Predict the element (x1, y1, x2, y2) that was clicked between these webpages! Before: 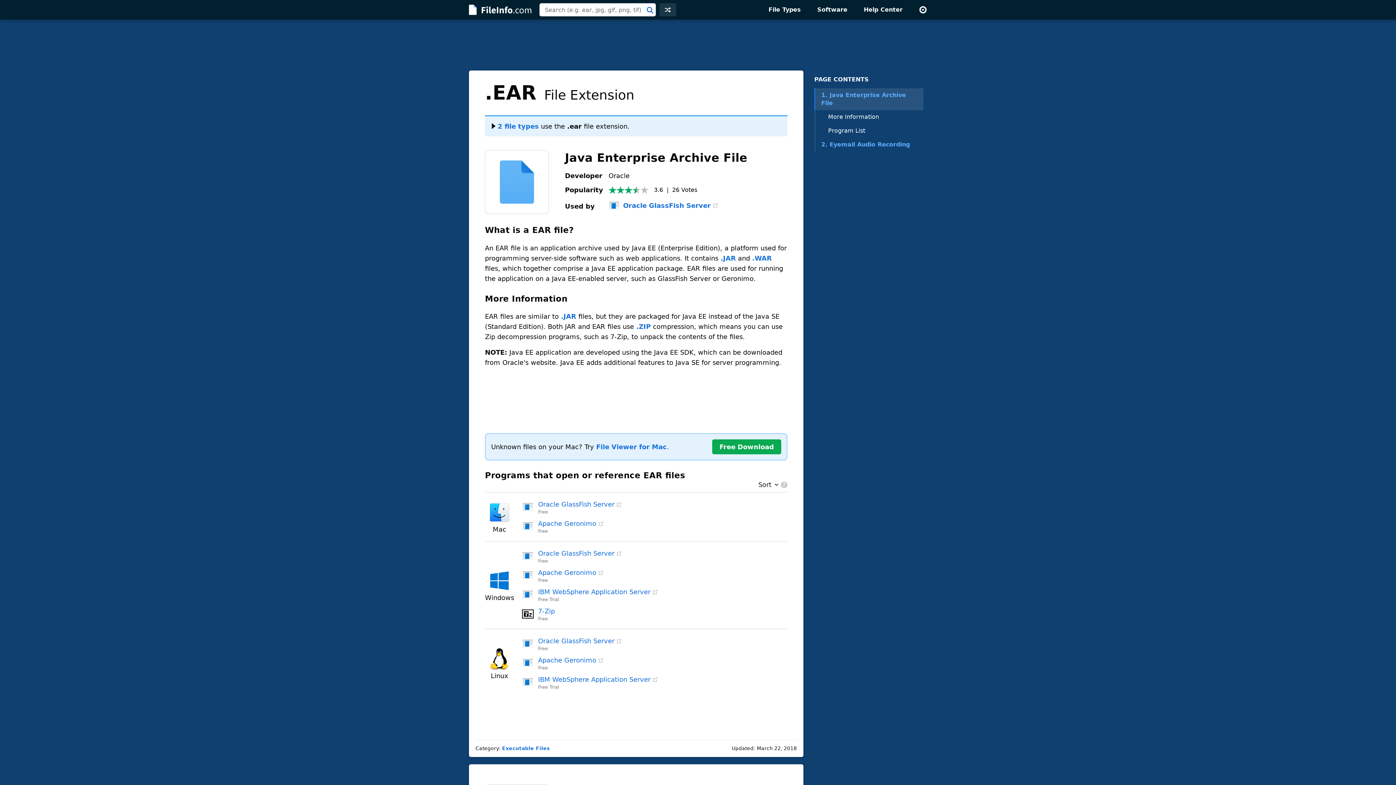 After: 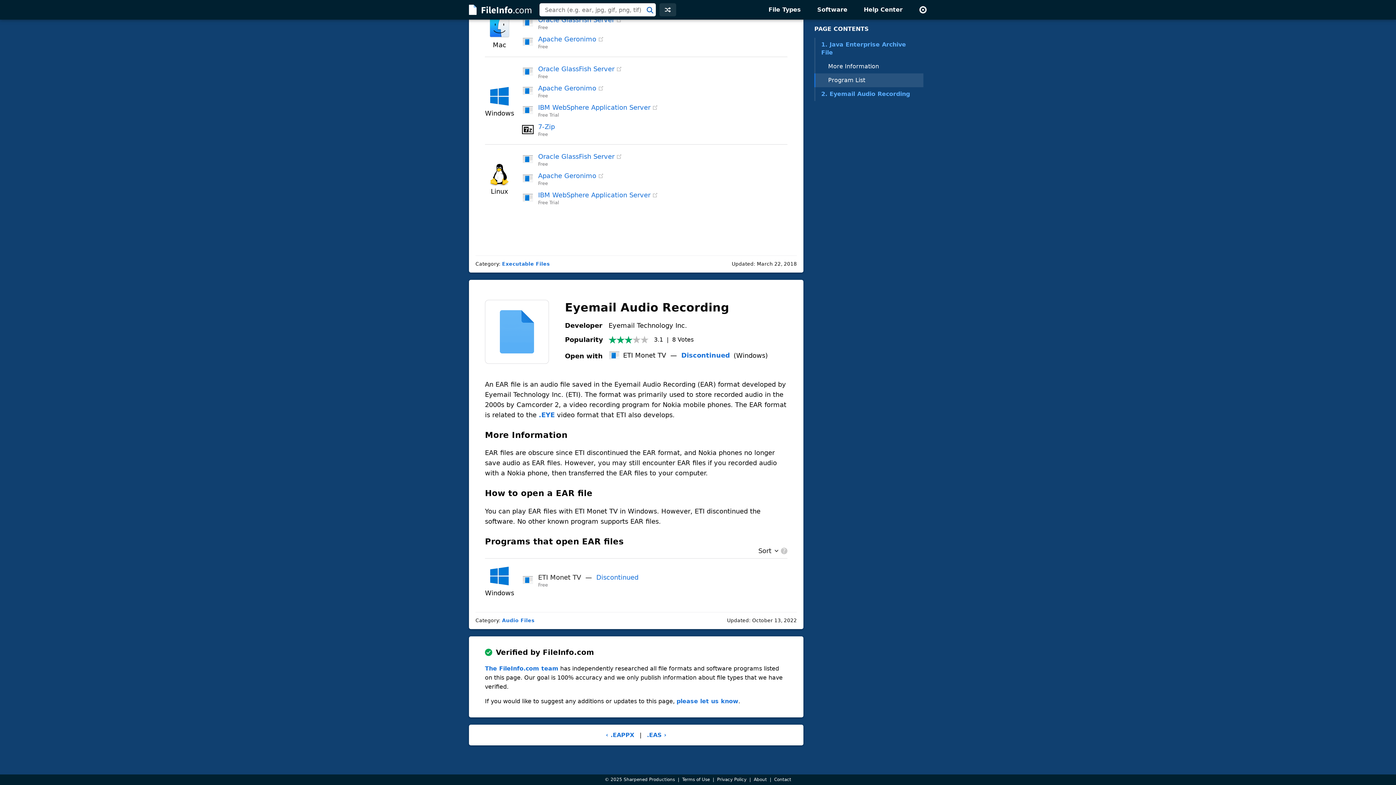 Action: label: 2. Eyemail Audio Recording bbox: (814, 137, 923, 151)